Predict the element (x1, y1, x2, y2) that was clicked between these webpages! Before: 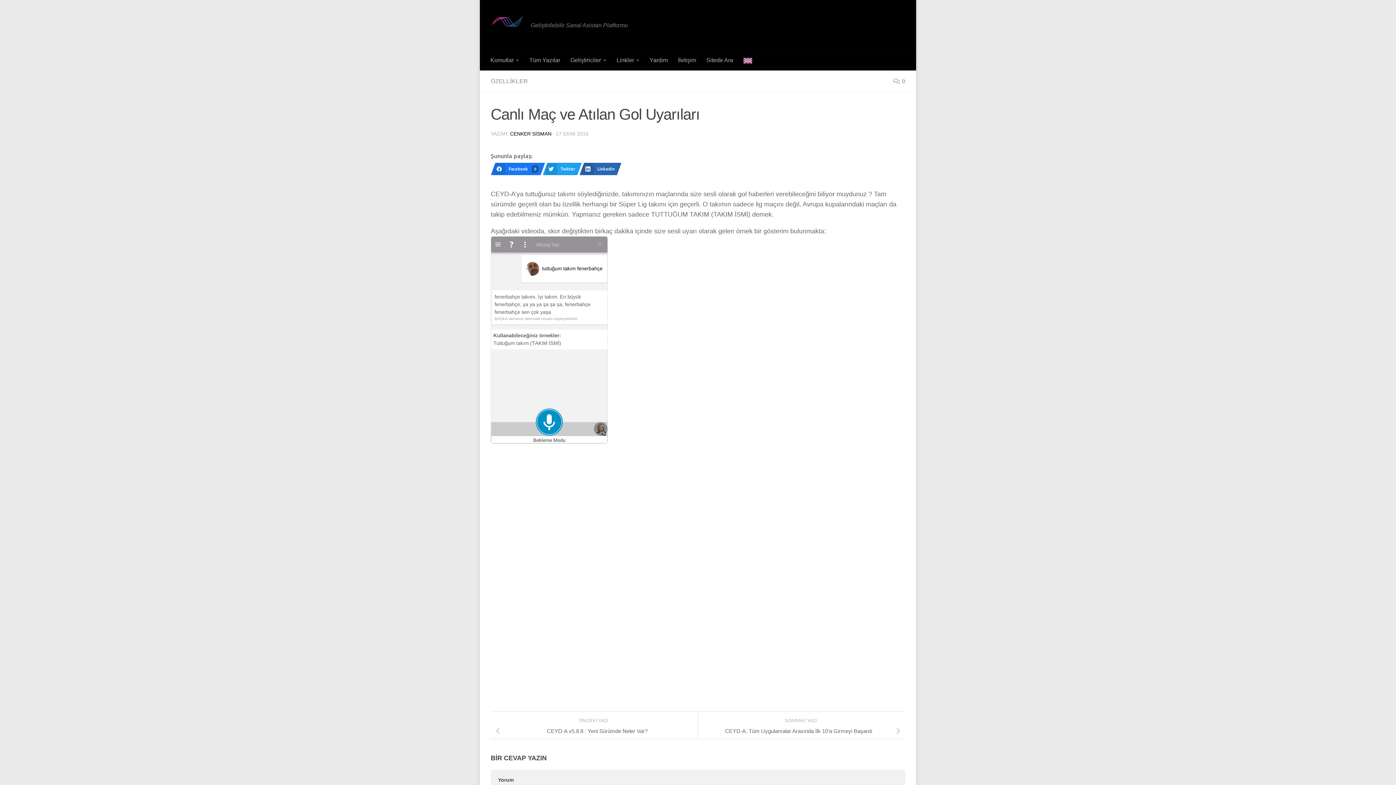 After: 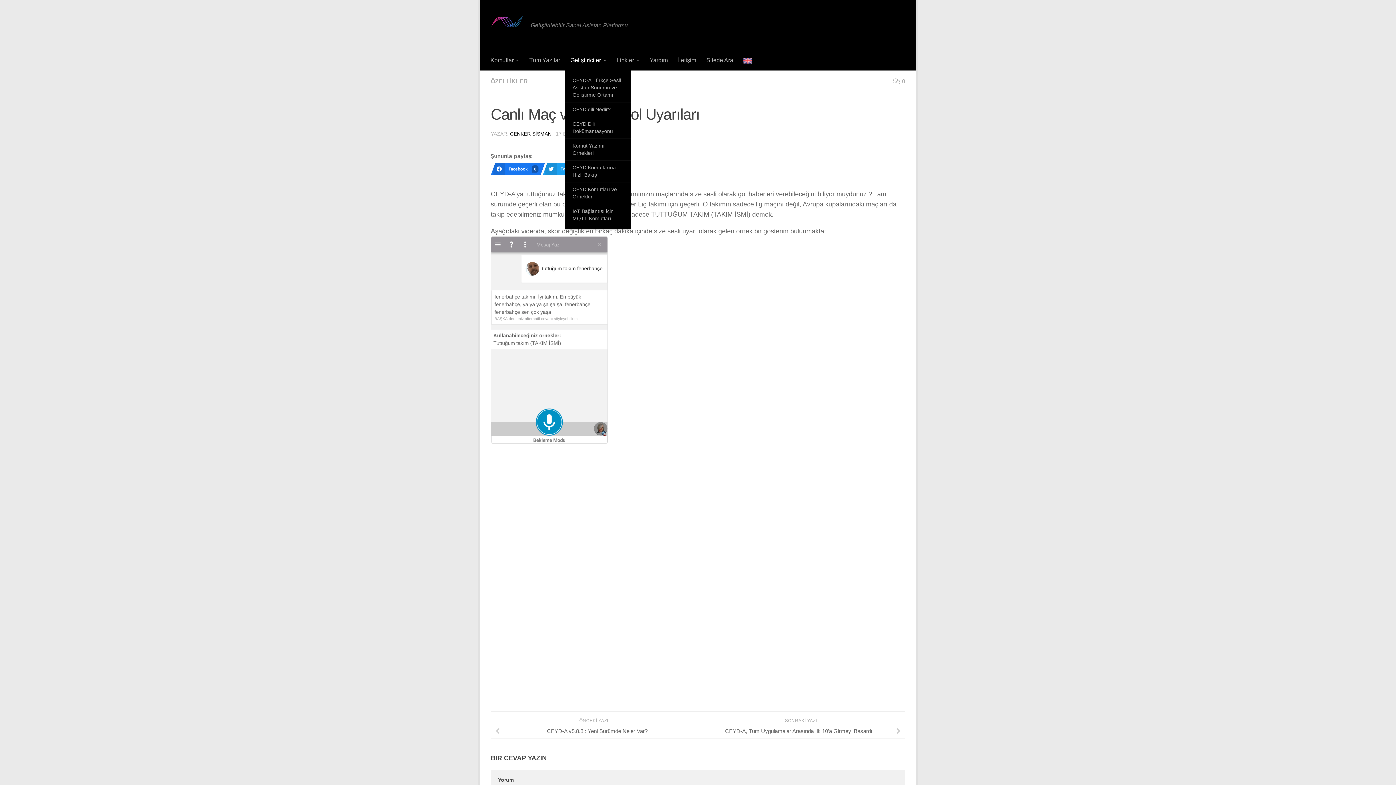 Action: label: Geliştiriciler bbox: (565, 51, 611, 69)